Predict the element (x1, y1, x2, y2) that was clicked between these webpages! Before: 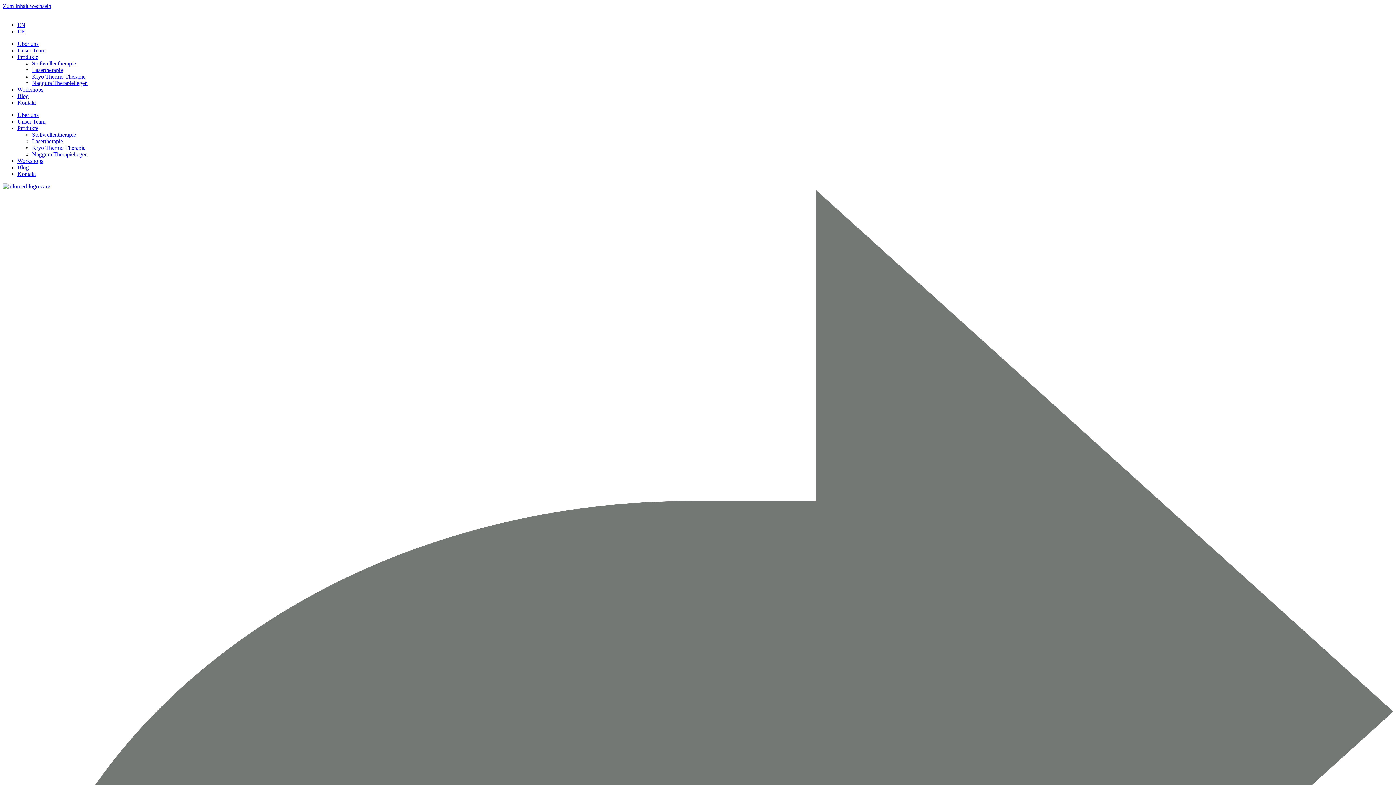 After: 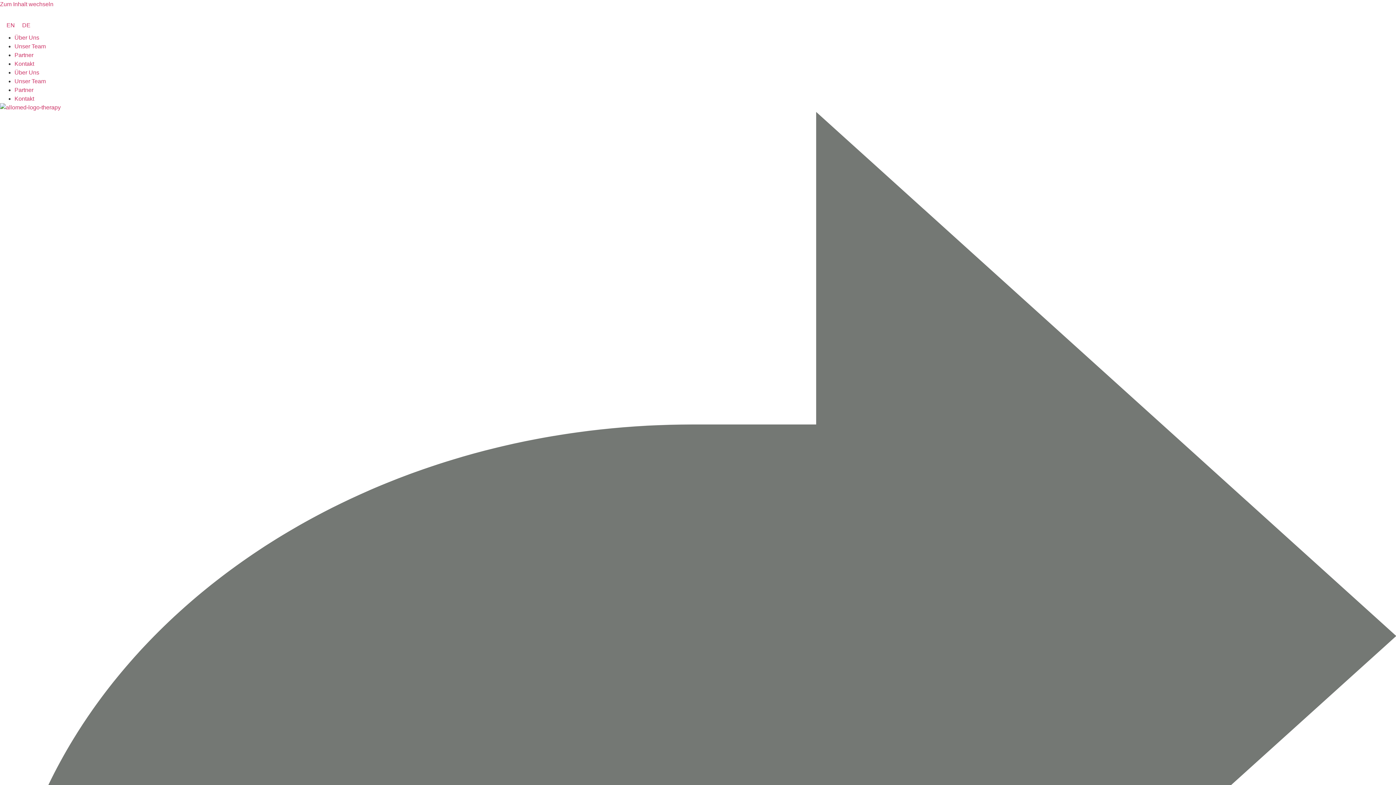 Action: bbox: (2, 183, 50, 189)